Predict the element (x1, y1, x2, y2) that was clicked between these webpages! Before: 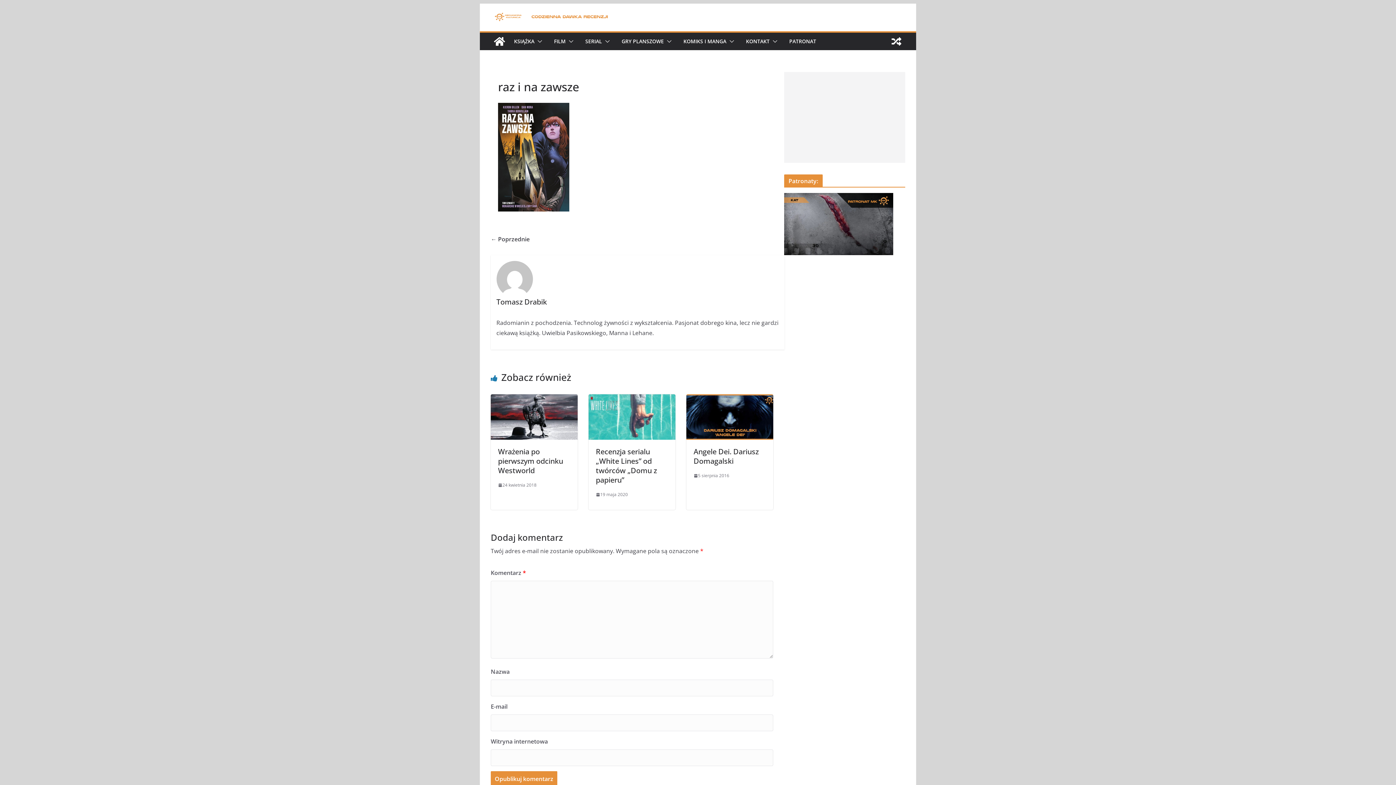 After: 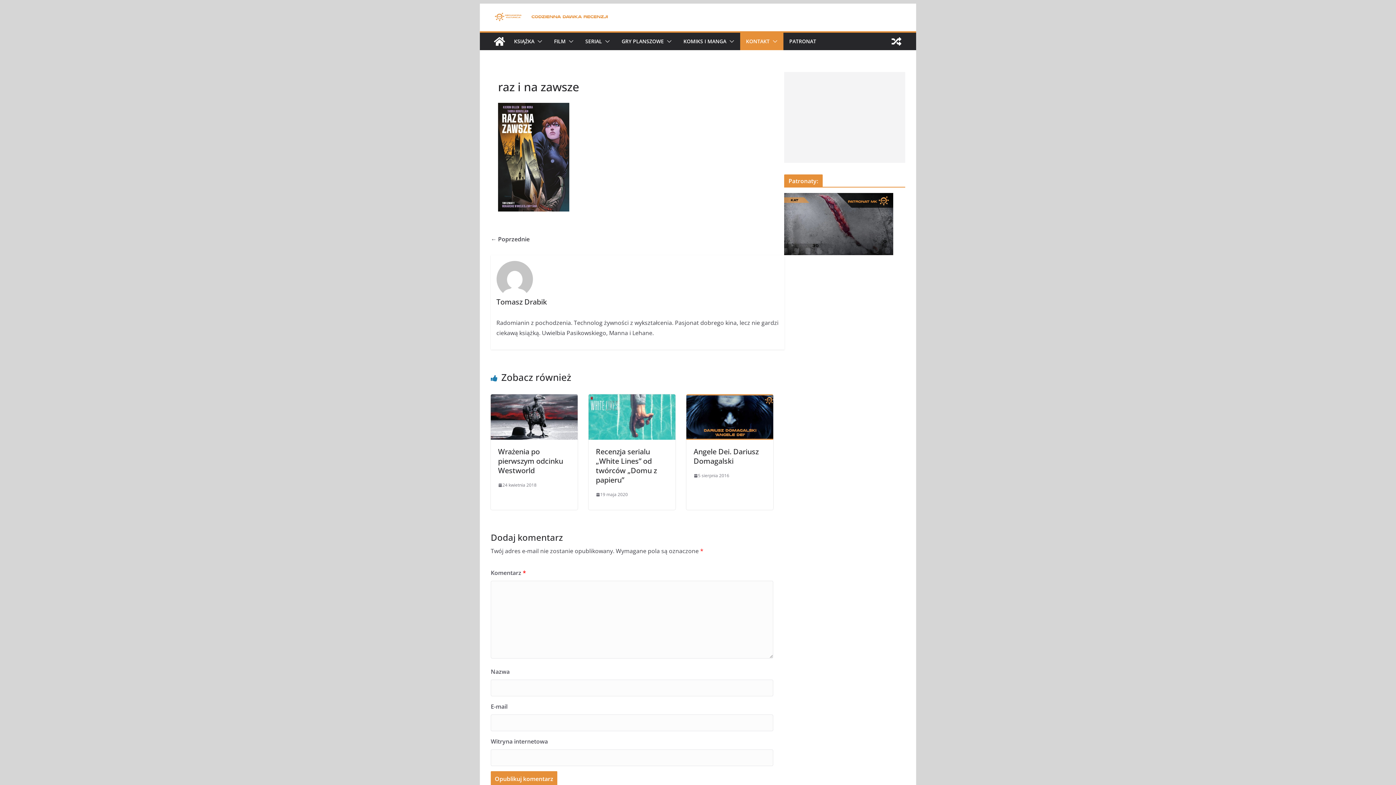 Action: bbox: (769, 36, 777, 46)